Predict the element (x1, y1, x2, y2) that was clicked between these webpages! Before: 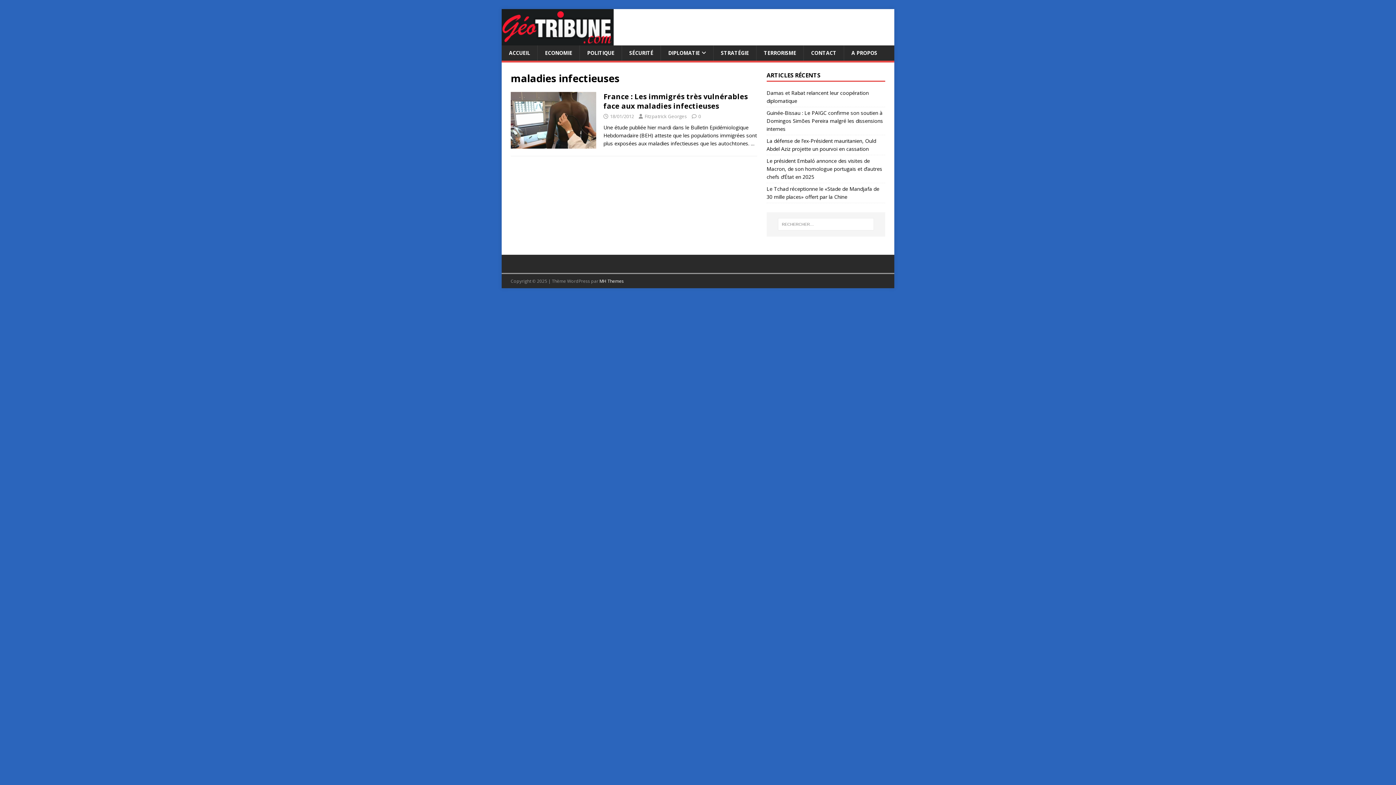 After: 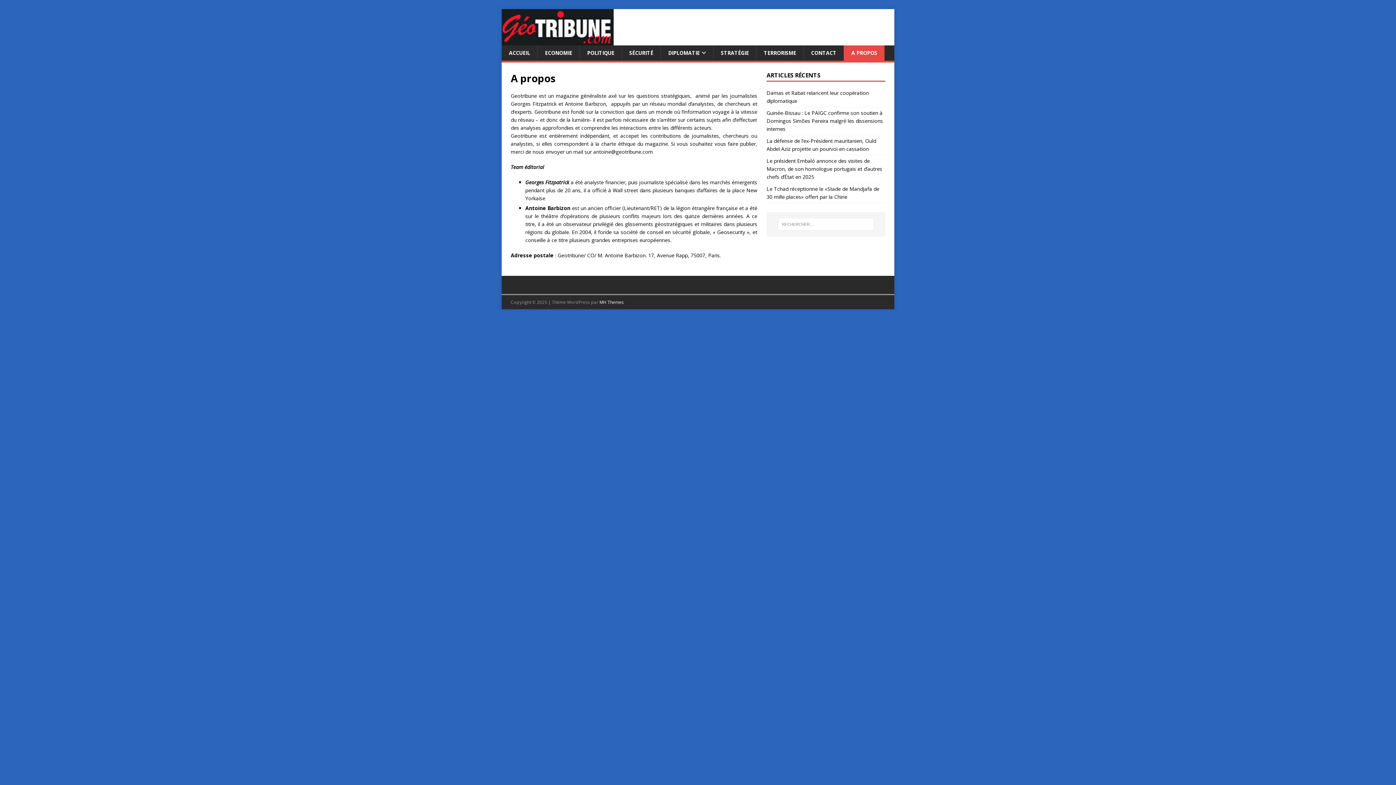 Action: label: A PROPOS bbox: (844, 45, 884, 60)